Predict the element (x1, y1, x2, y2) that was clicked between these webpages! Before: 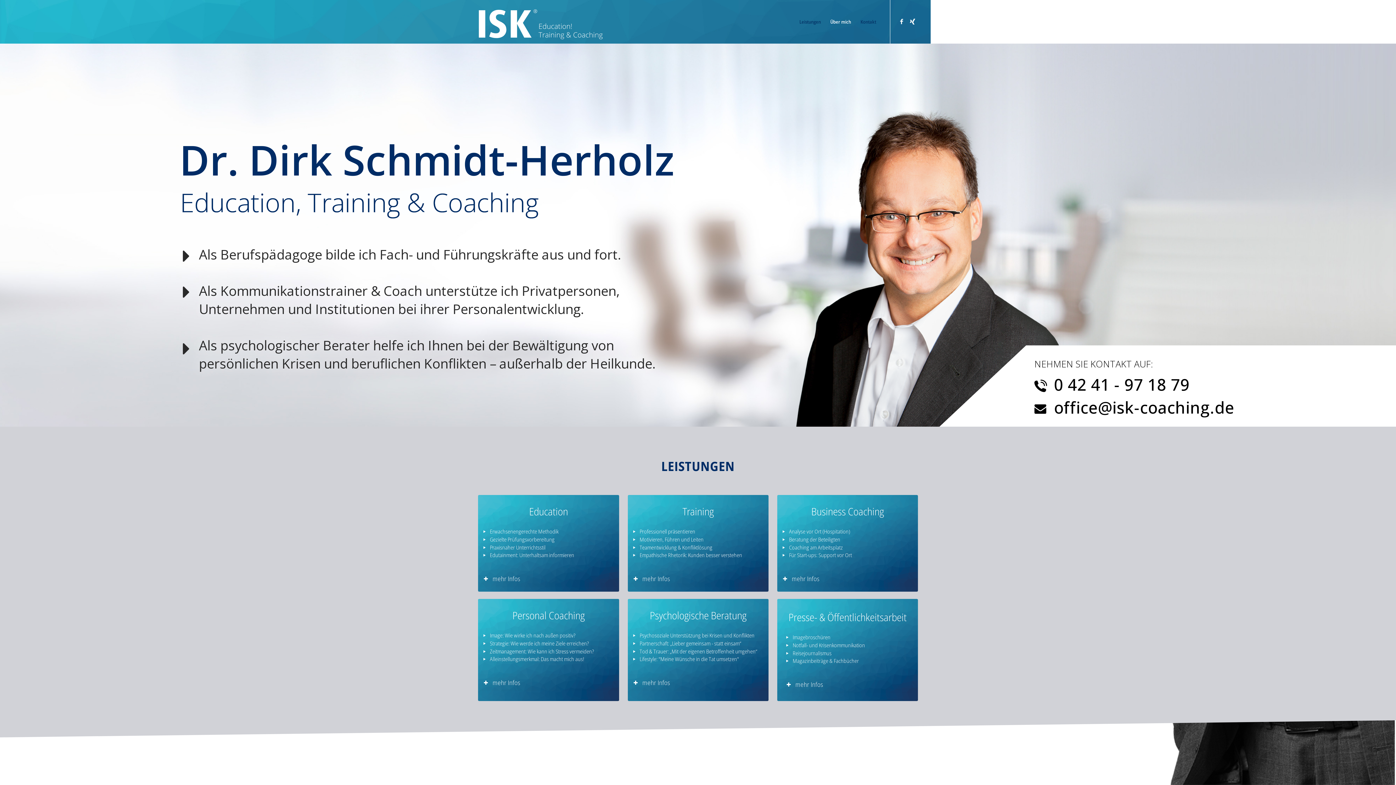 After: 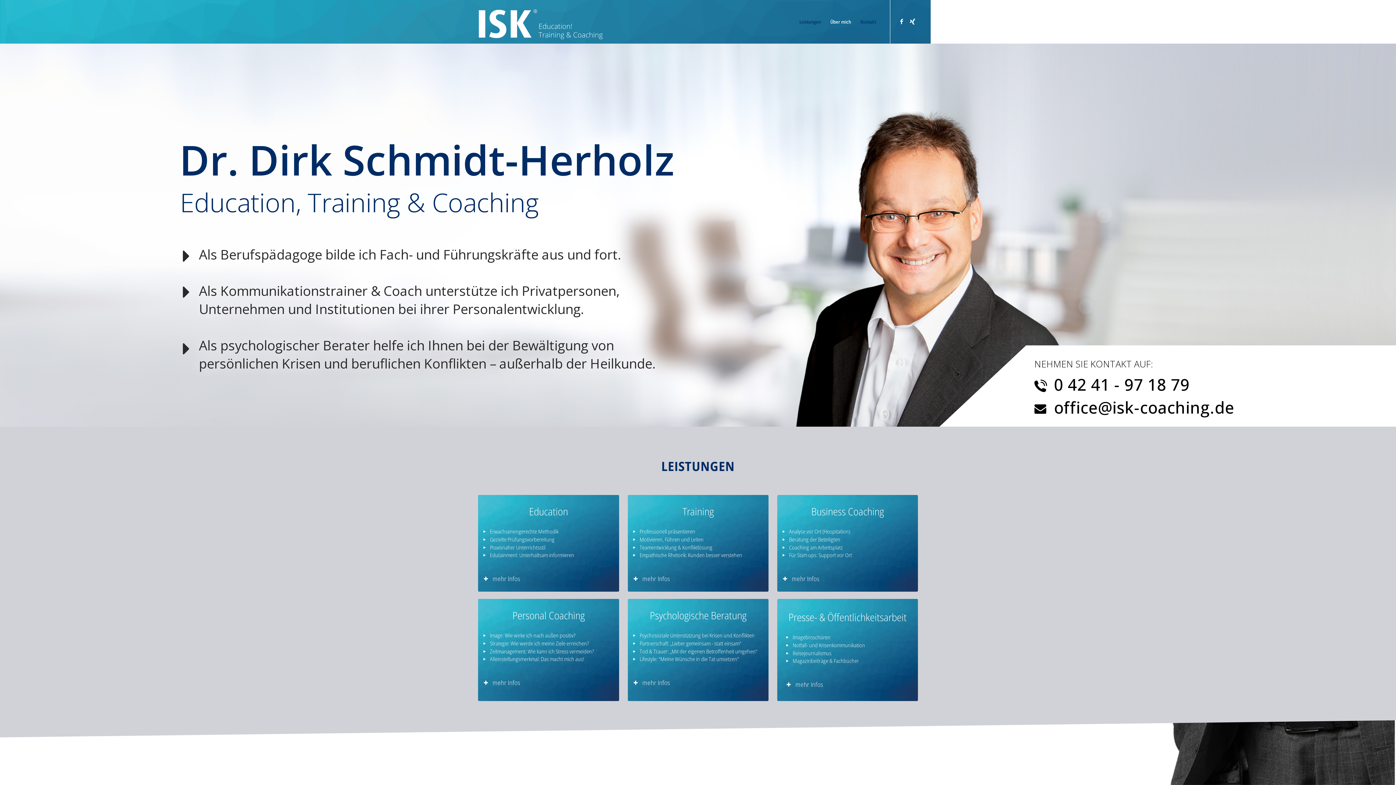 Action: bbox: (1034, 403, 1046, 414)